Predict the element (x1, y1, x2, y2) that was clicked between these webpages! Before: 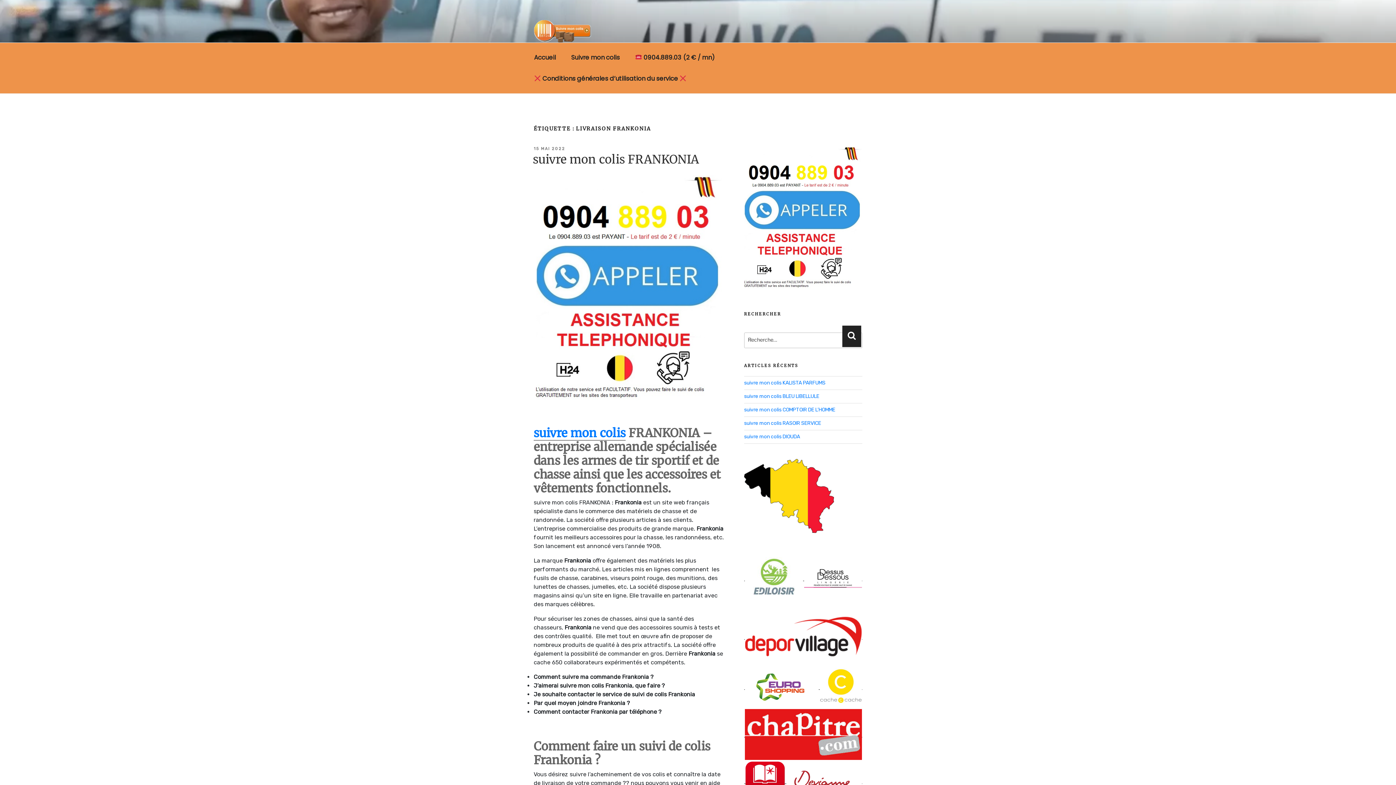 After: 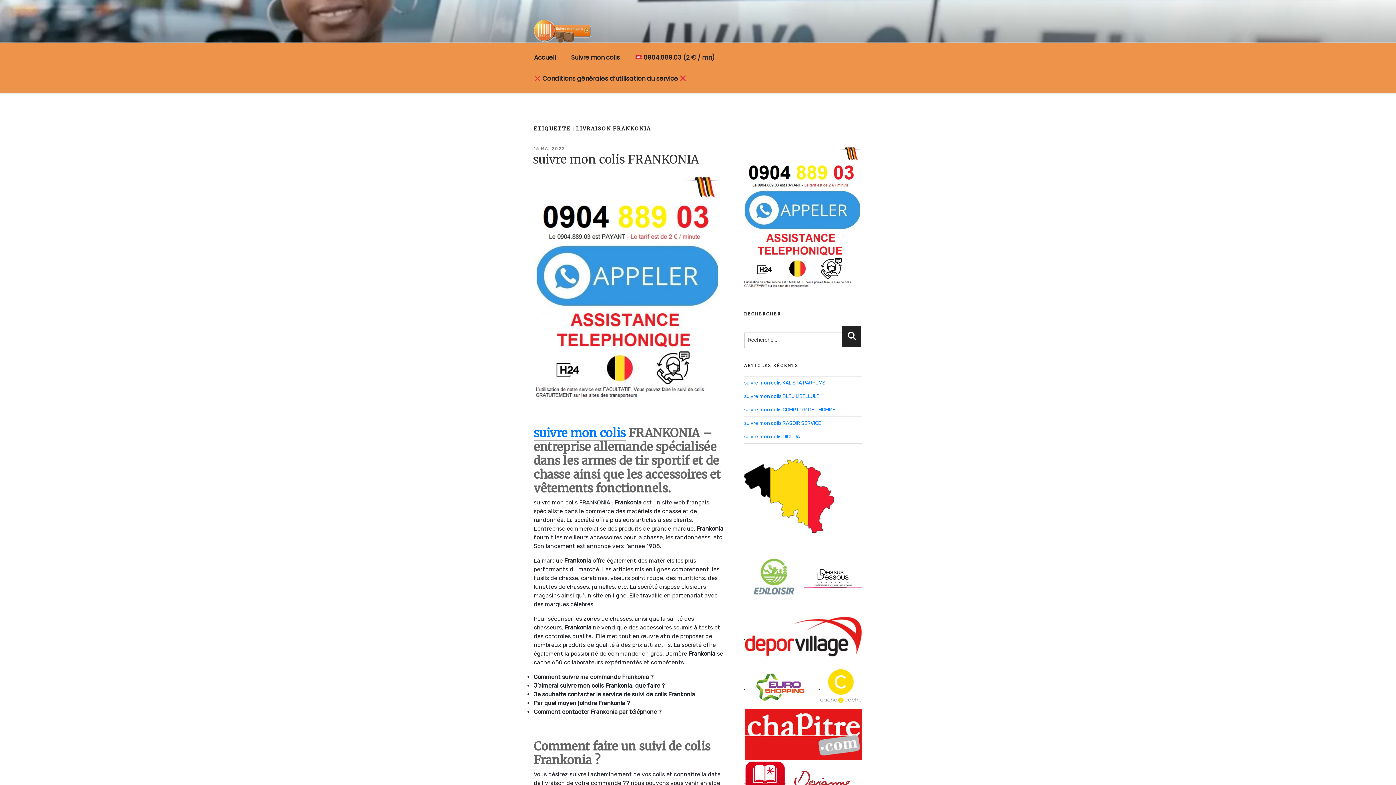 Action: bbox: (744, 146, 862, 288)